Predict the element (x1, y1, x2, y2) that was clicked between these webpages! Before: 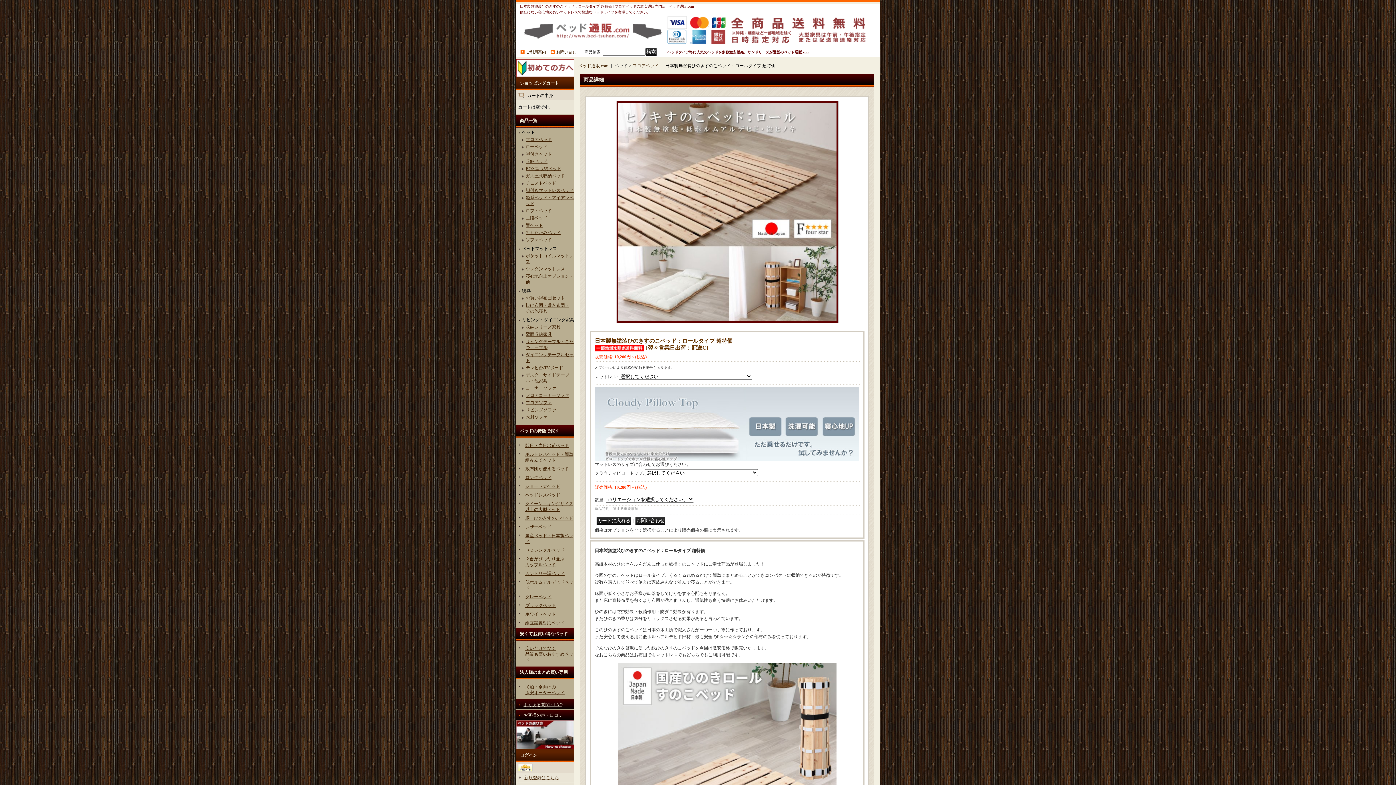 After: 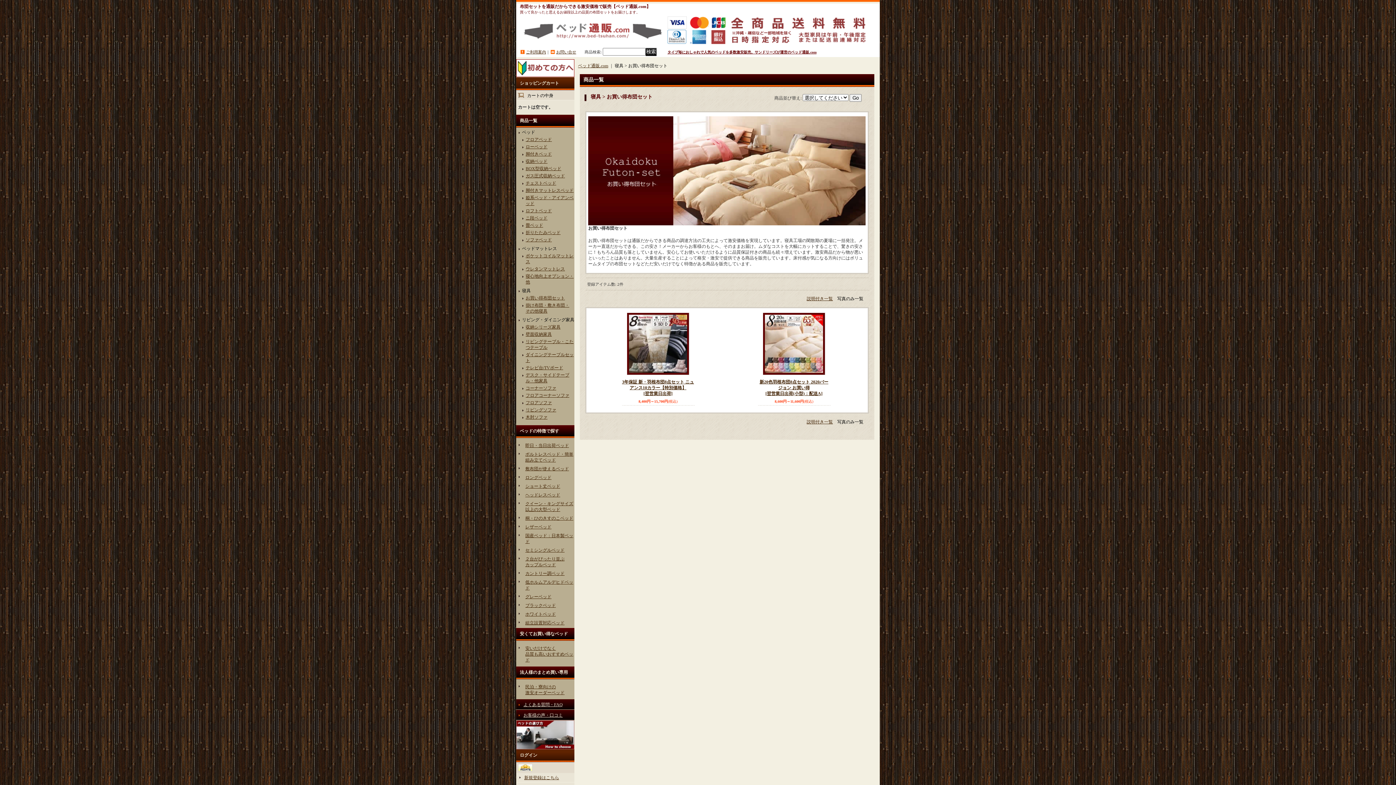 Action: label: お買い得布団セット bbox: (525, 295, 565, 300)